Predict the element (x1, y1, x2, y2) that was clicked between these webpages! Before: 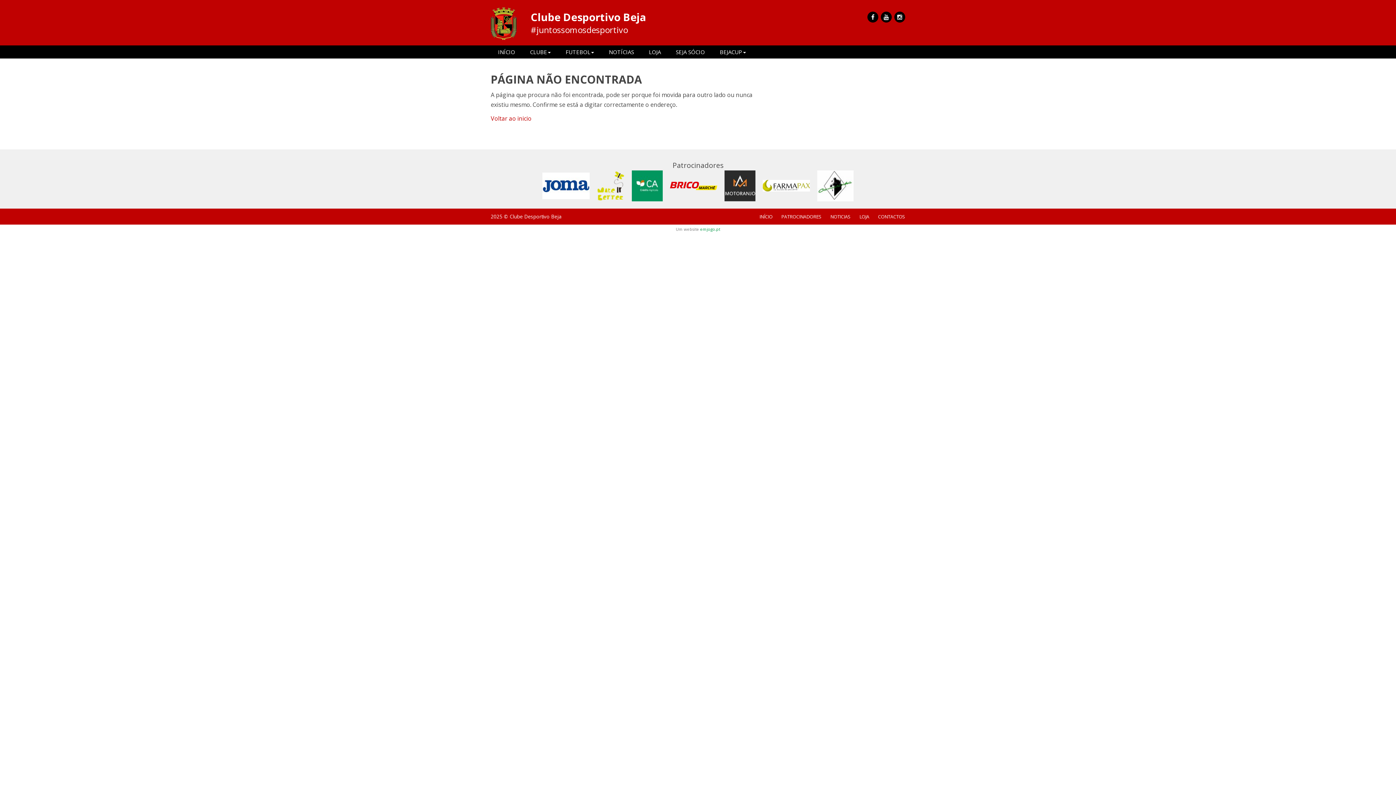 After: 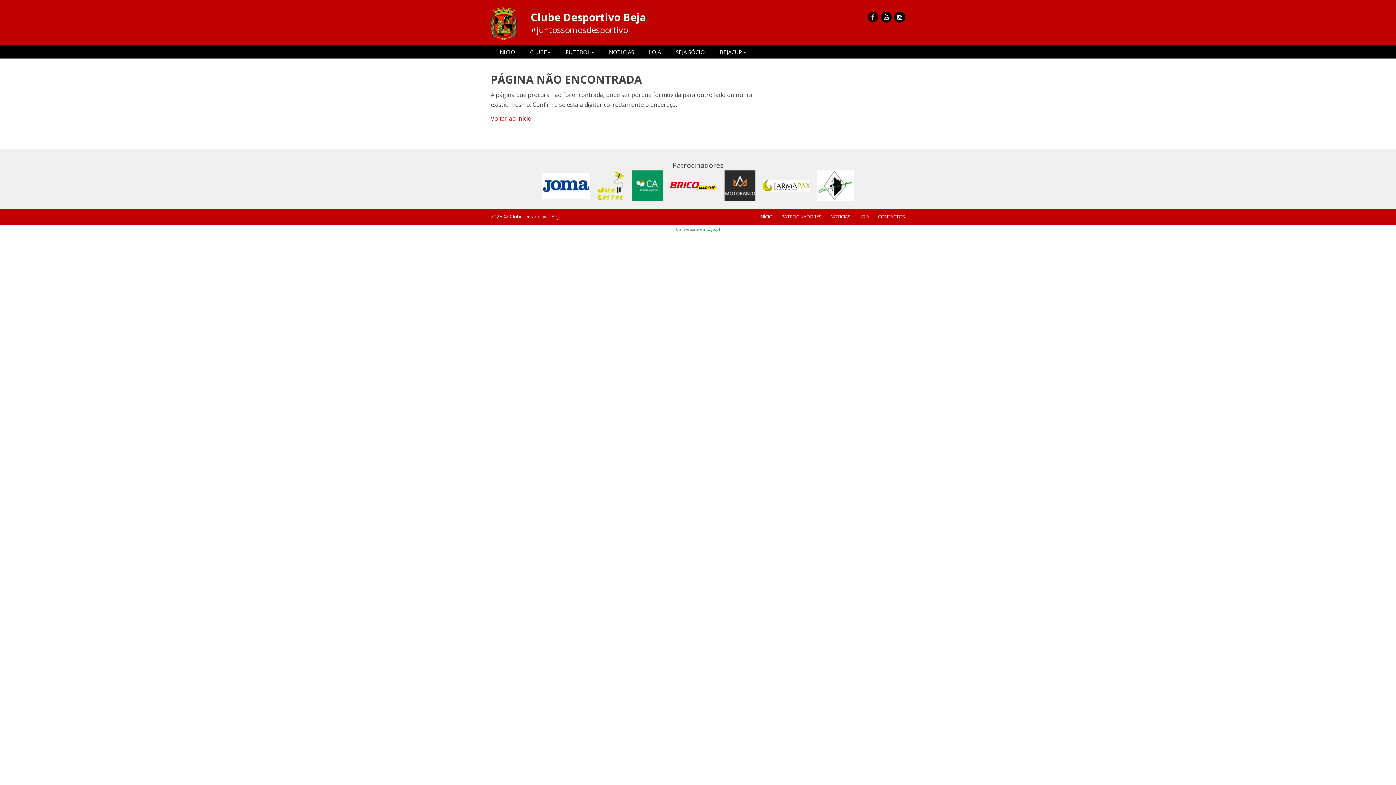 Action: bbox: (867, 11, 878, 22)